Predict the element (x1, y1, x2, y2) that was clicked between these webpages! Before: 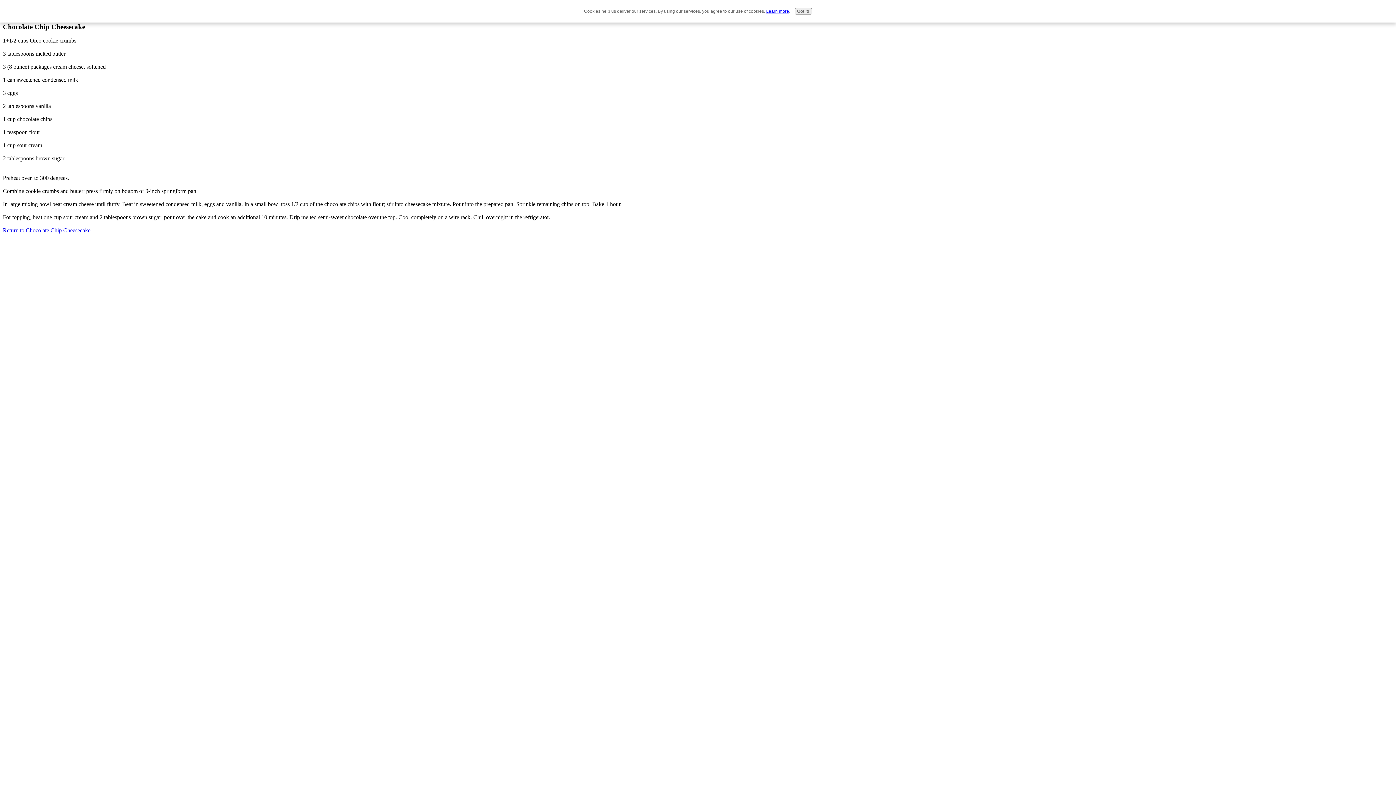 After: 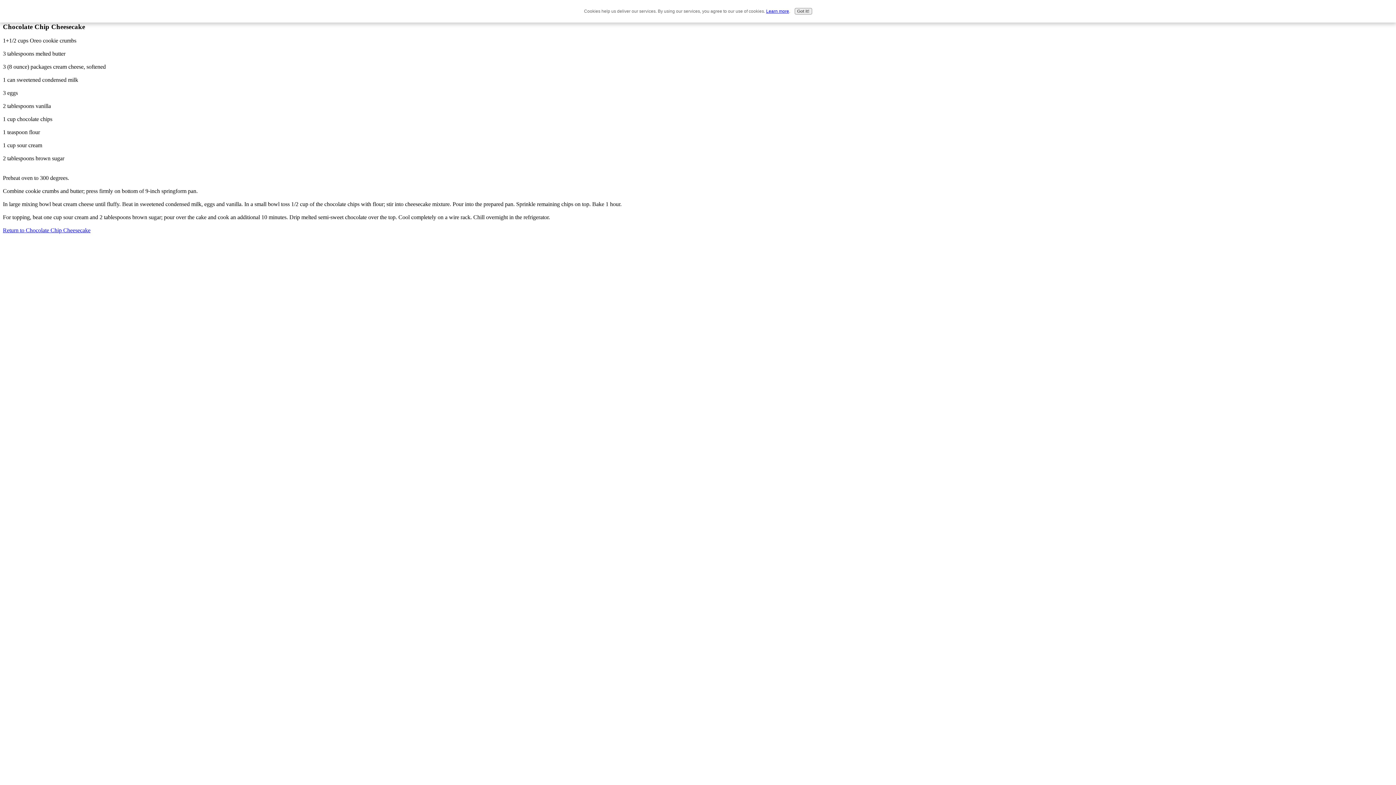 Action: bbox: (766, 8, 789, 13) label: Learn more